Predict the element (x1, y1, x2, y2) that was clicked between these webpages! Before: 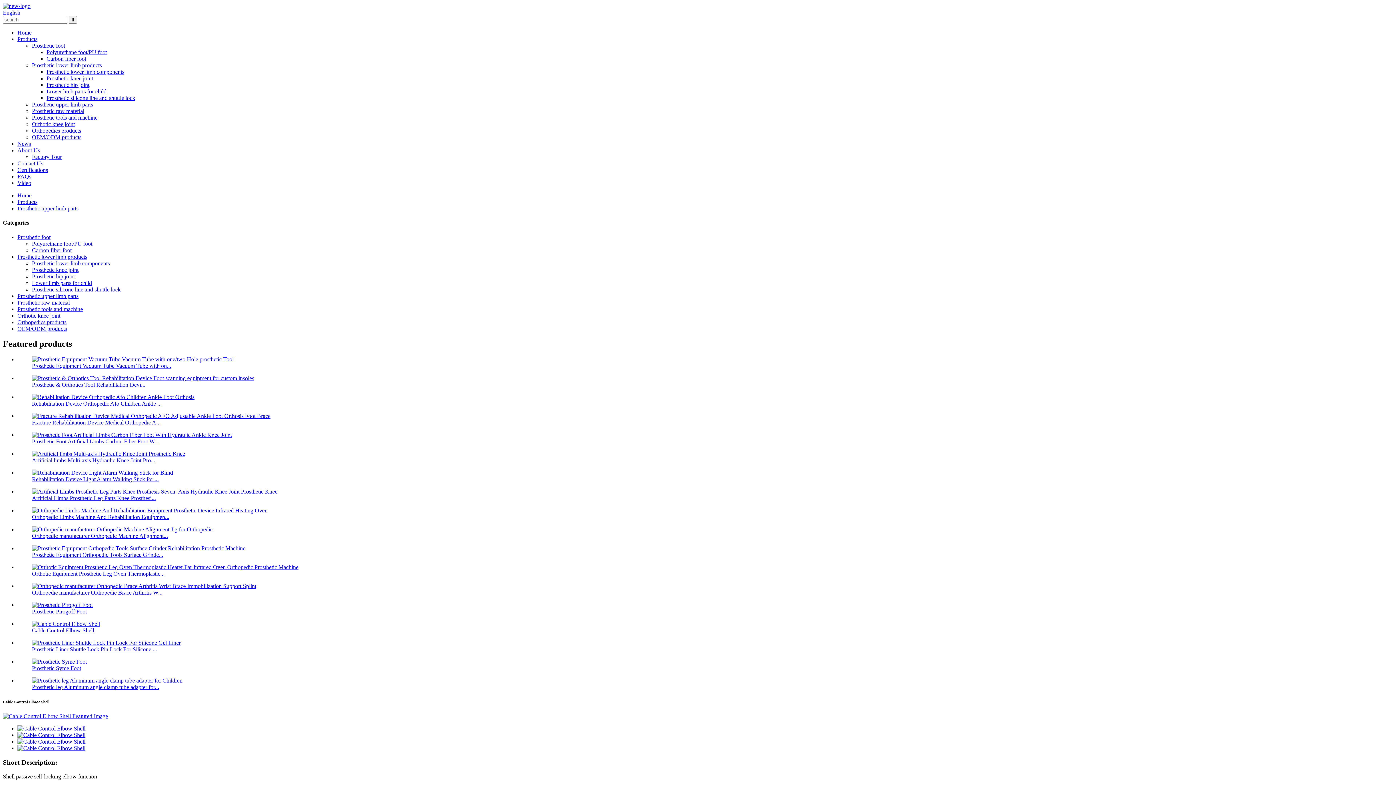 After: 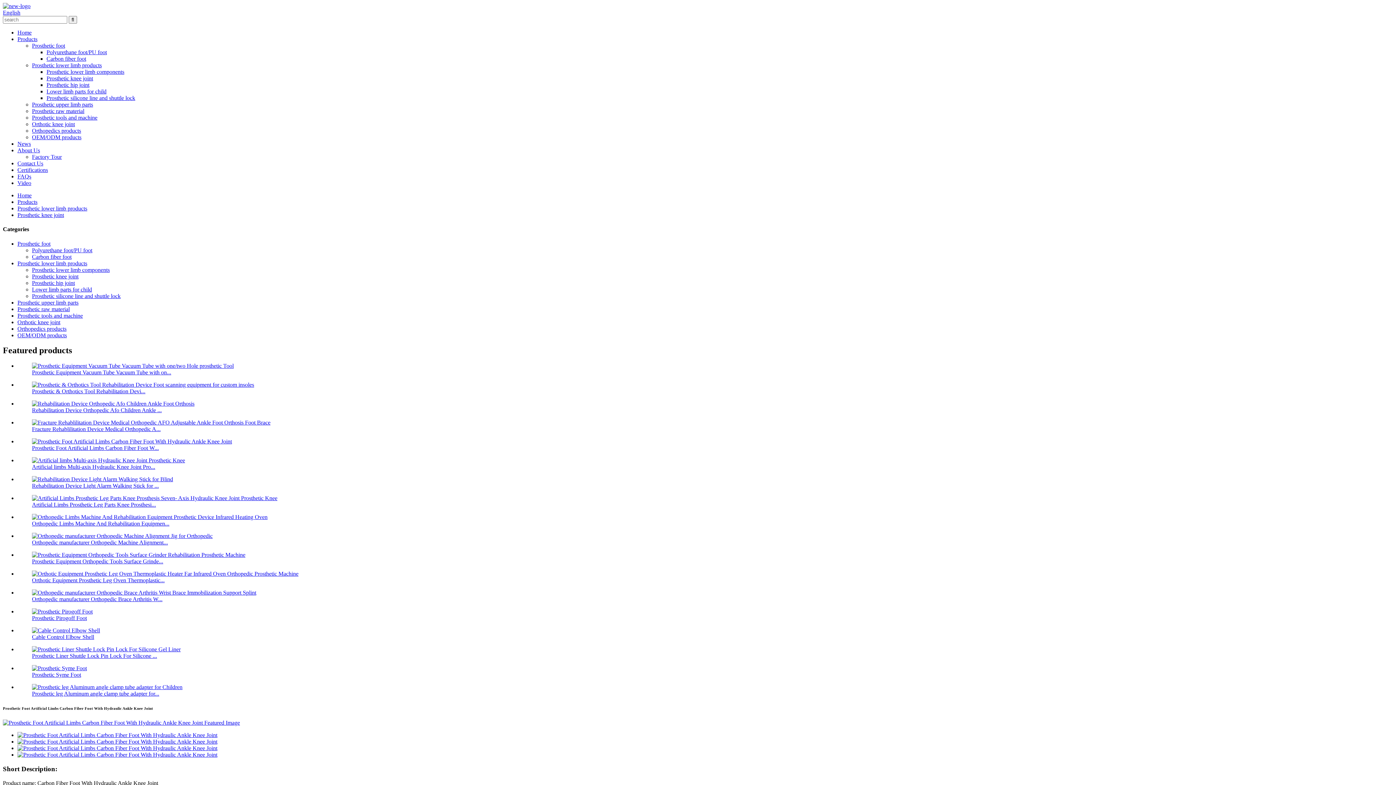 Action: label: Prosthetic Foot Artificial Limbs Carbon Fiber Foot W... bbox: (32, 438, 158, 444)